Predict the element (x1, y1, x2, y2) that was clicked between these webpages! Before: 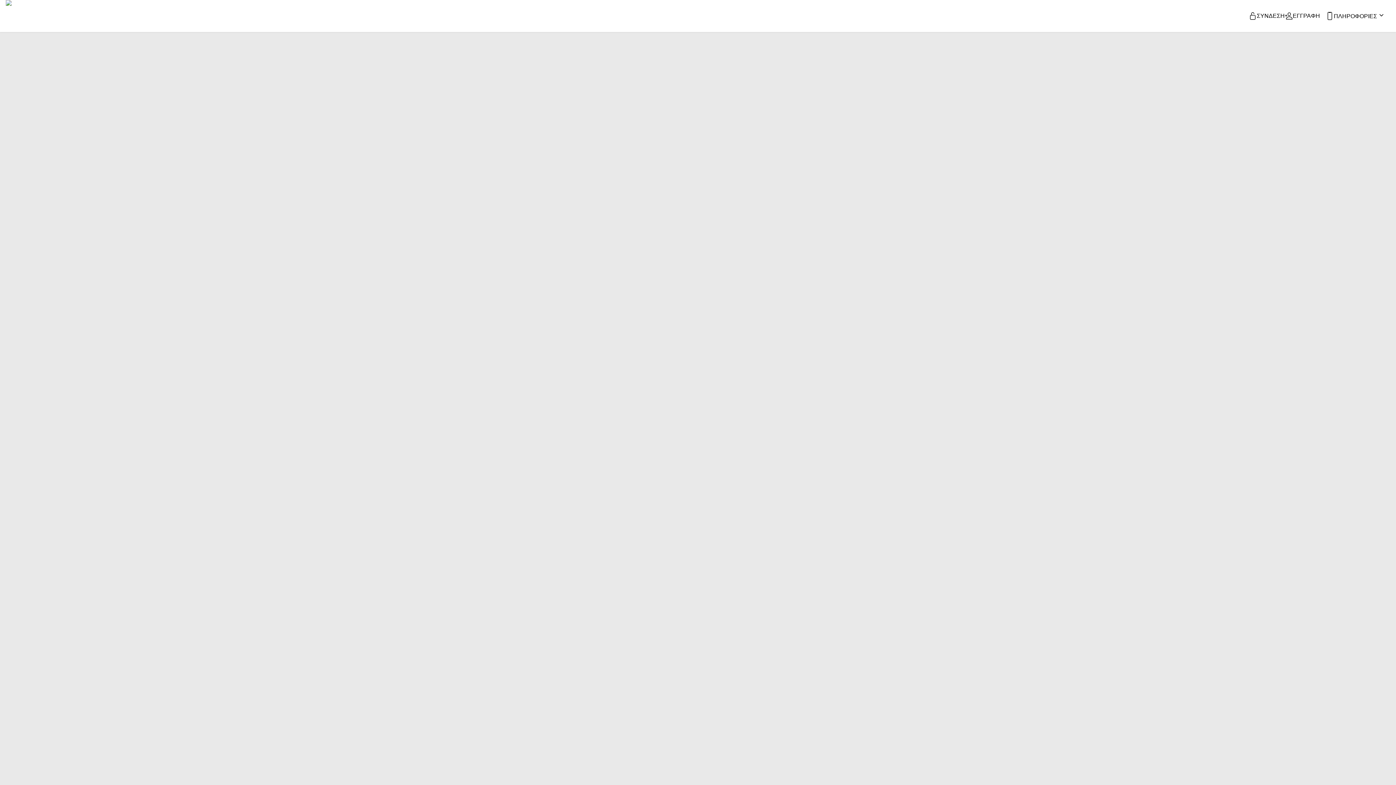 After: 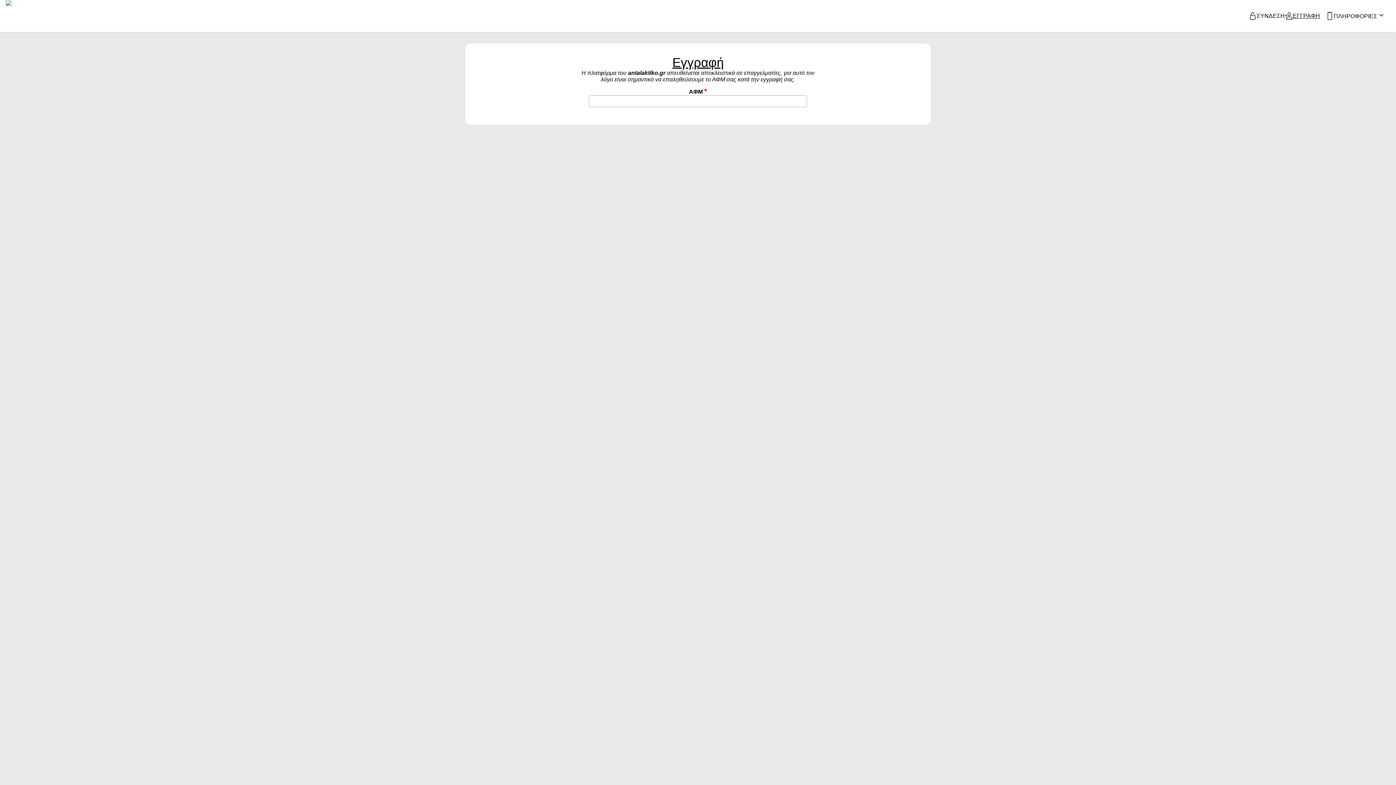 Action: label: ΕΓΓΡΑΦΗ bbox: (1285, 12, 1320, 20)